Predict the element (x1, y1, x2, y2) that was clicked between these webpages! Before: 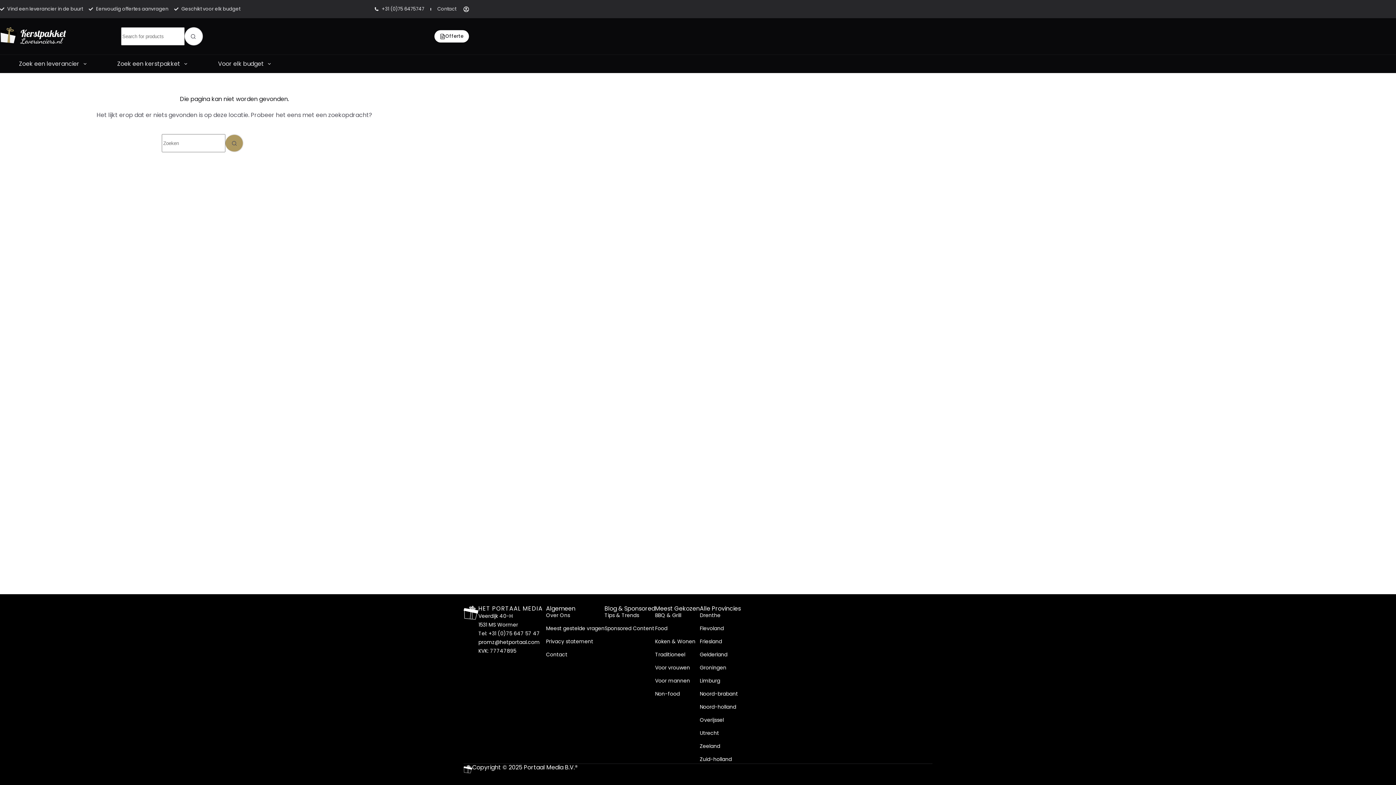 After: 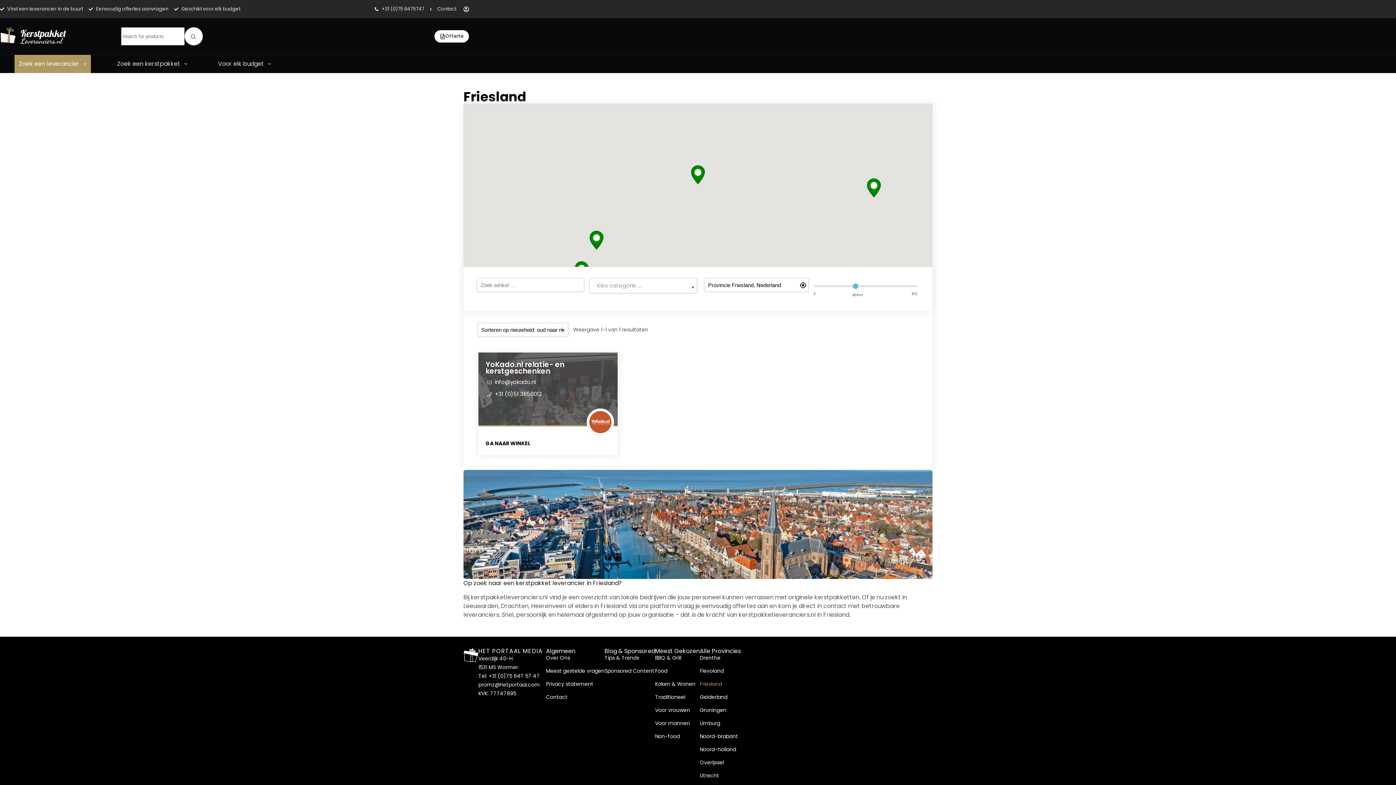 Action: label: Friesland bbox: (700, 638, 738, 645)